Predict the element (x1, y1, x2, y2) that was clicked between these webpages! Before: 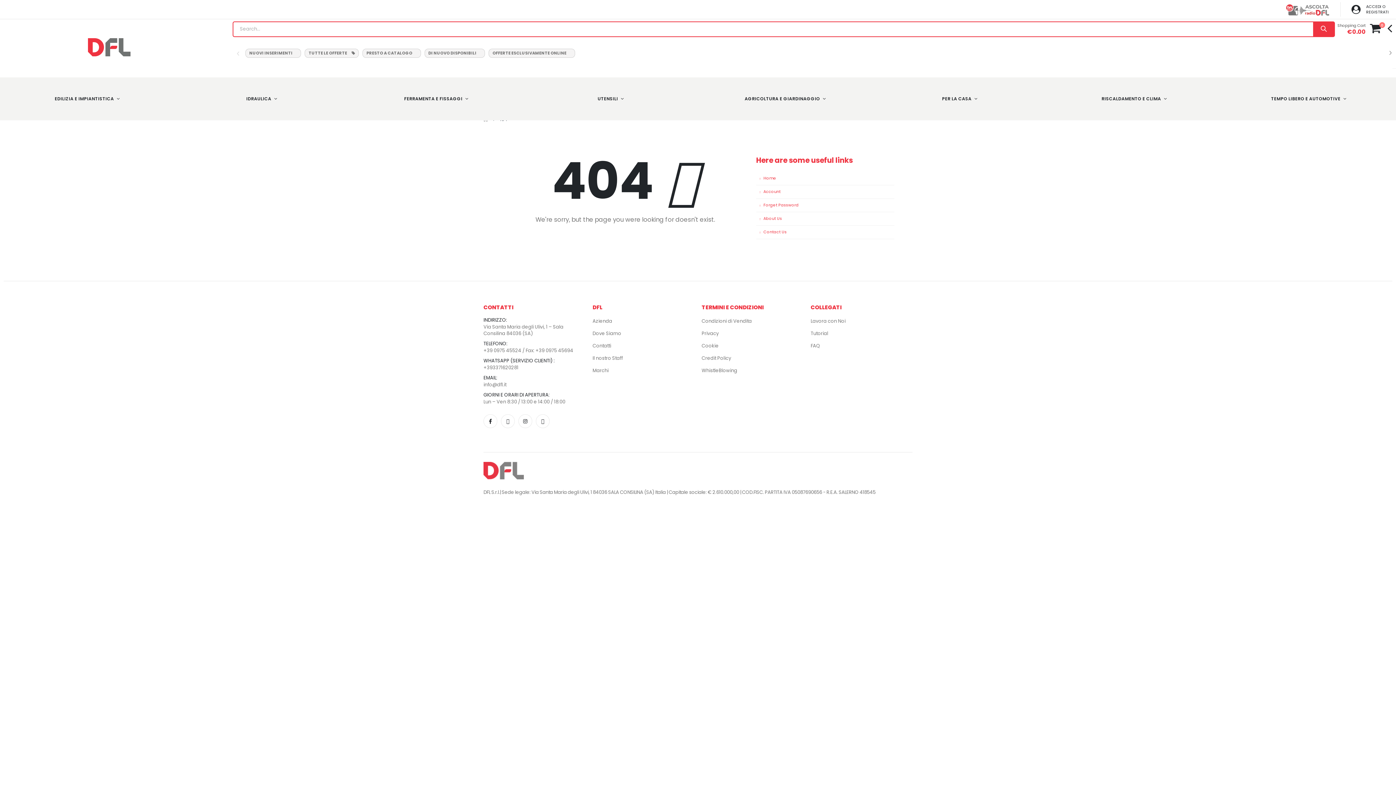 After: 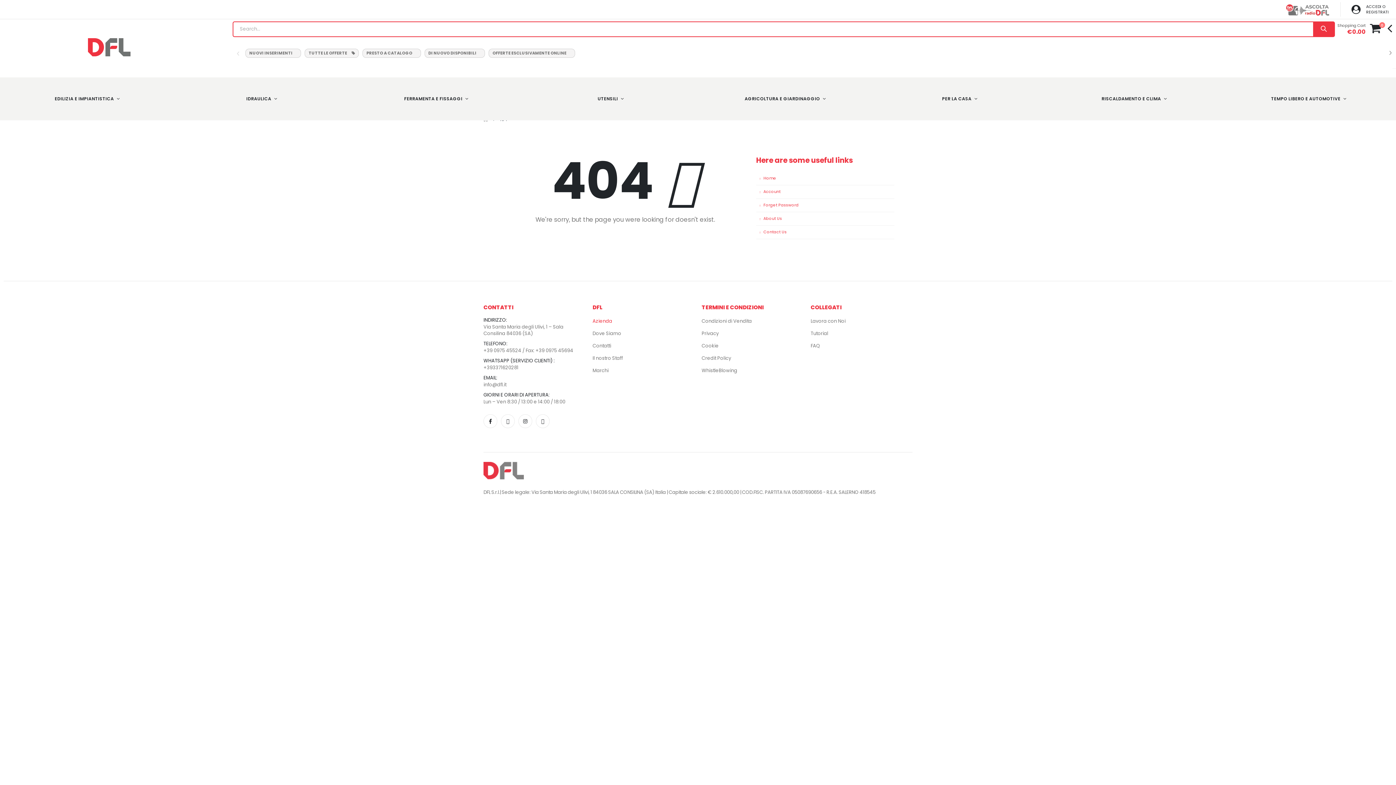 Action: label: Azienda bbox: (592, 317, 612, 324)